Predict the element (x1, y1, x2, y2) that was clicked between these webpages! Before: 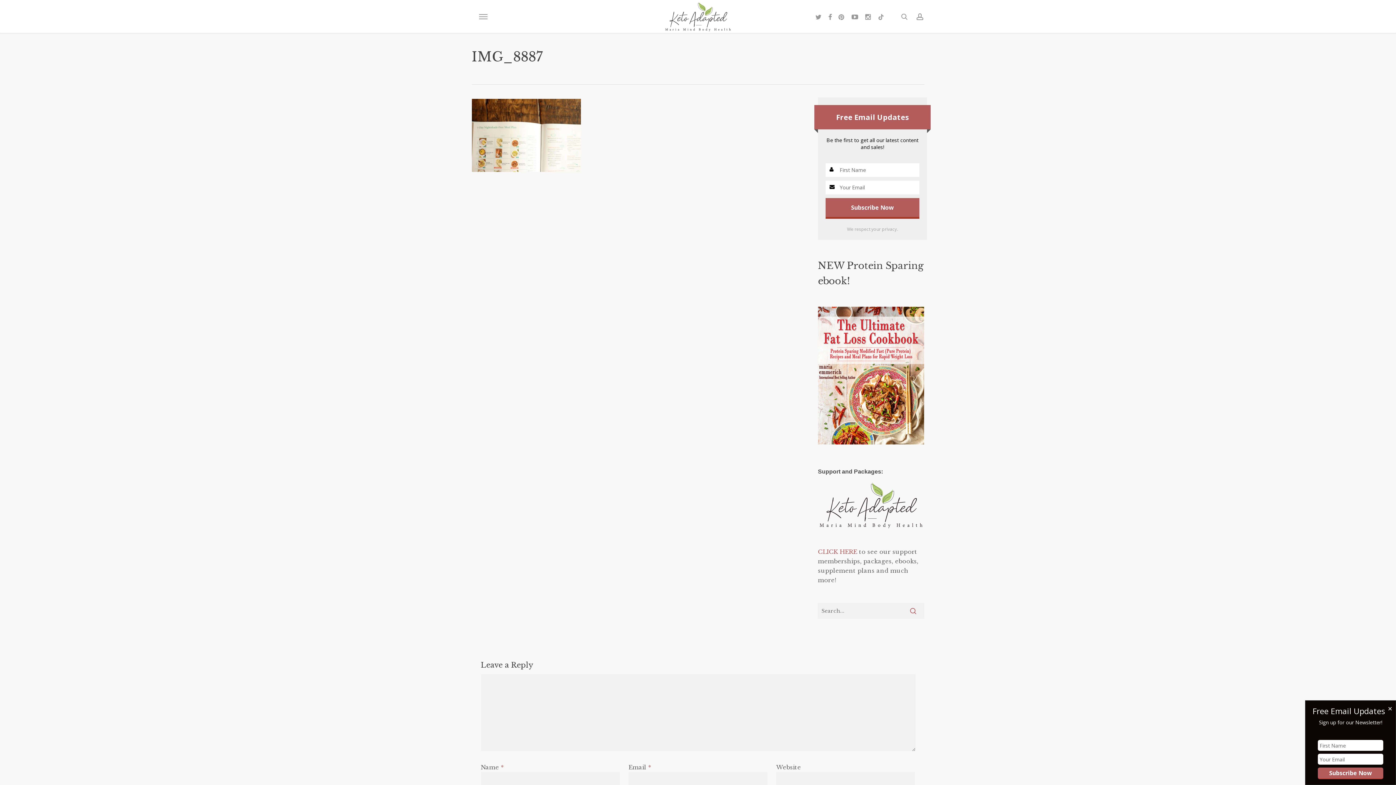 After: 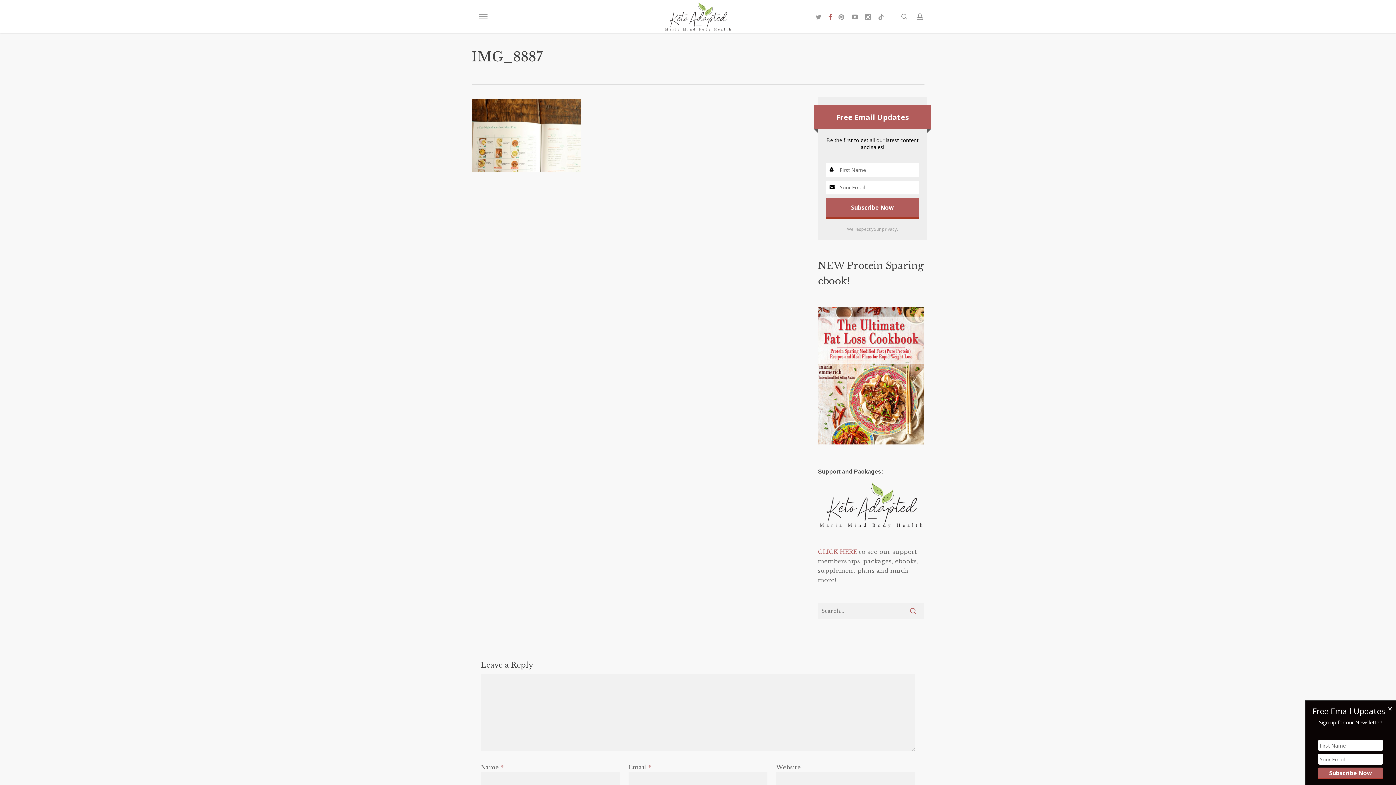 Action: label: facebook bbox: (825, 12, 835, 20)